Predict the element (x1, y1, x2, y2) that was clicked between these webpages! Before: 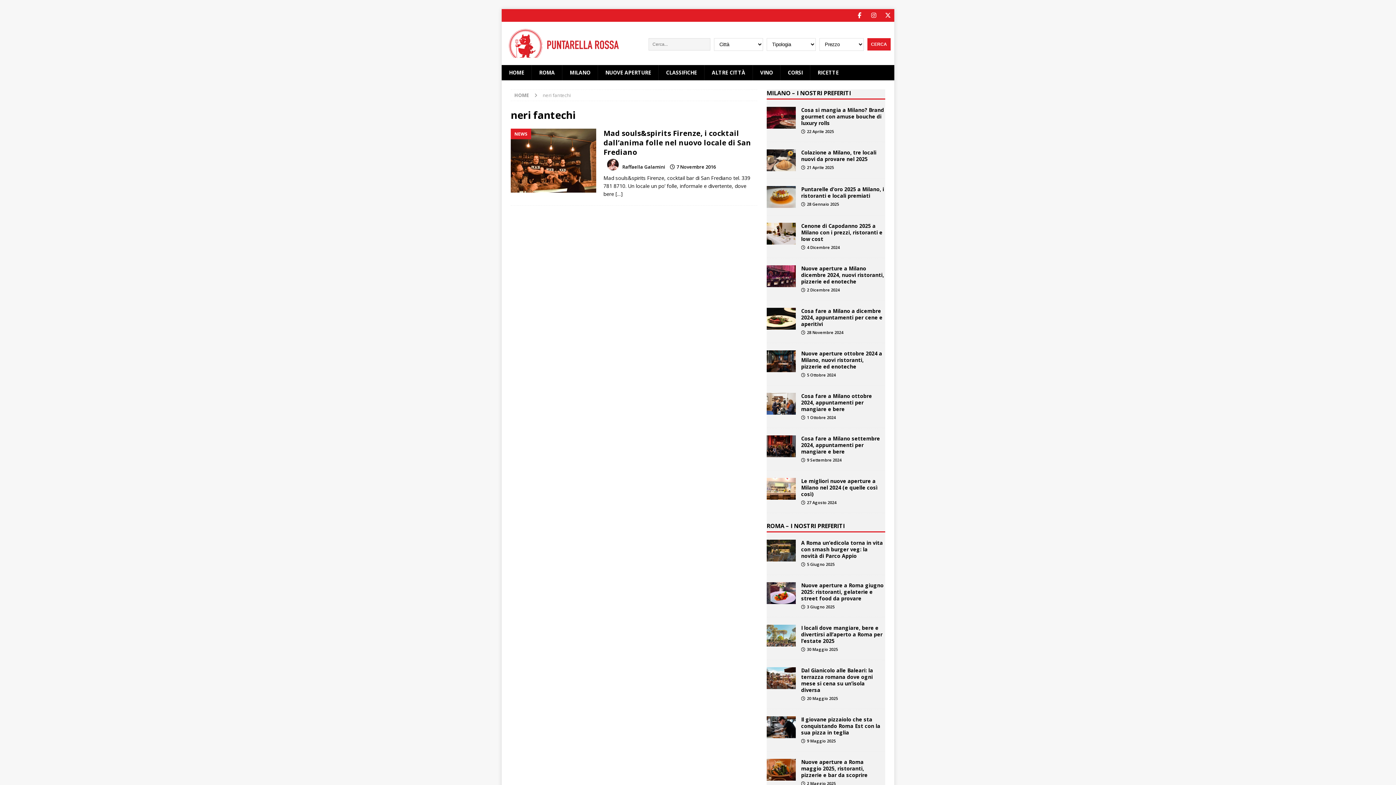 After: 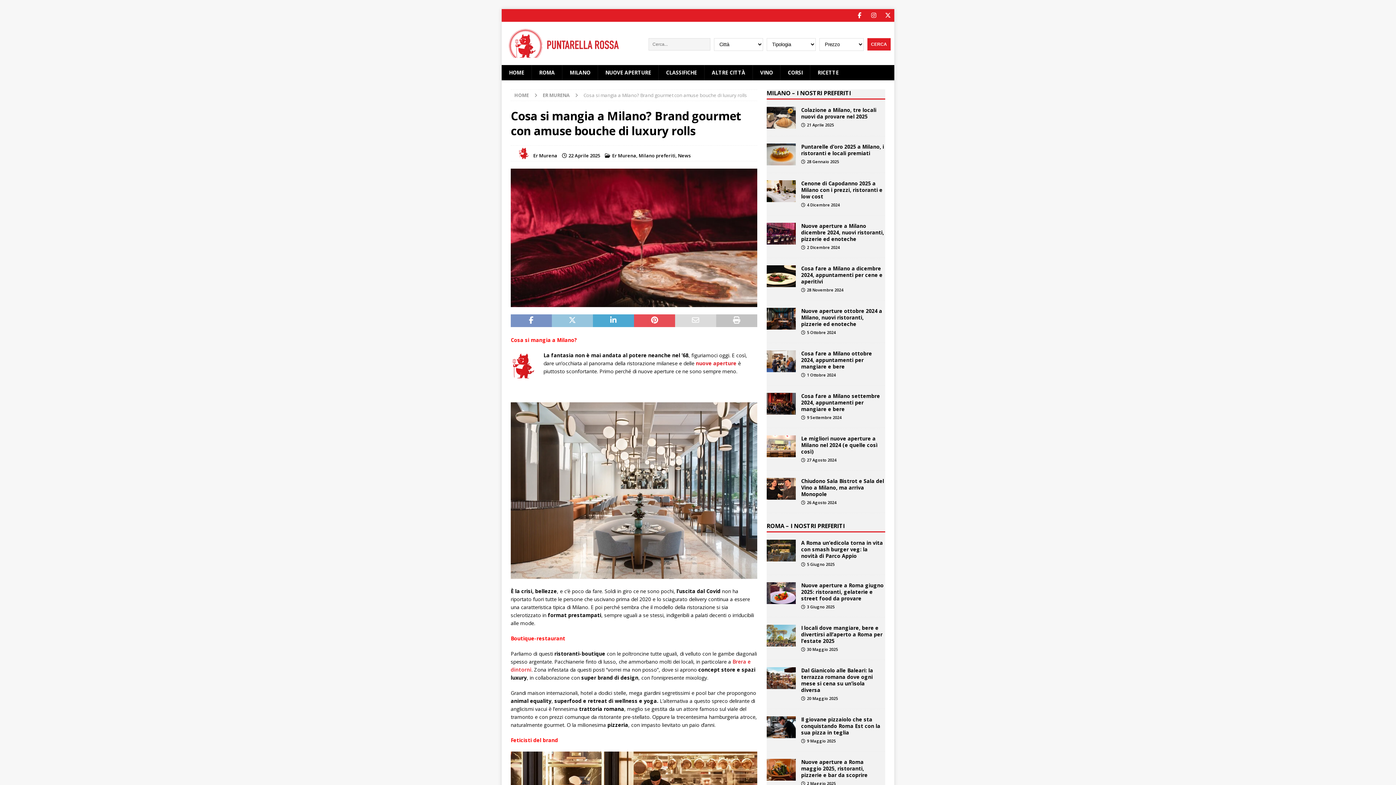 Action: bbox: (766, 106, 795, 128)